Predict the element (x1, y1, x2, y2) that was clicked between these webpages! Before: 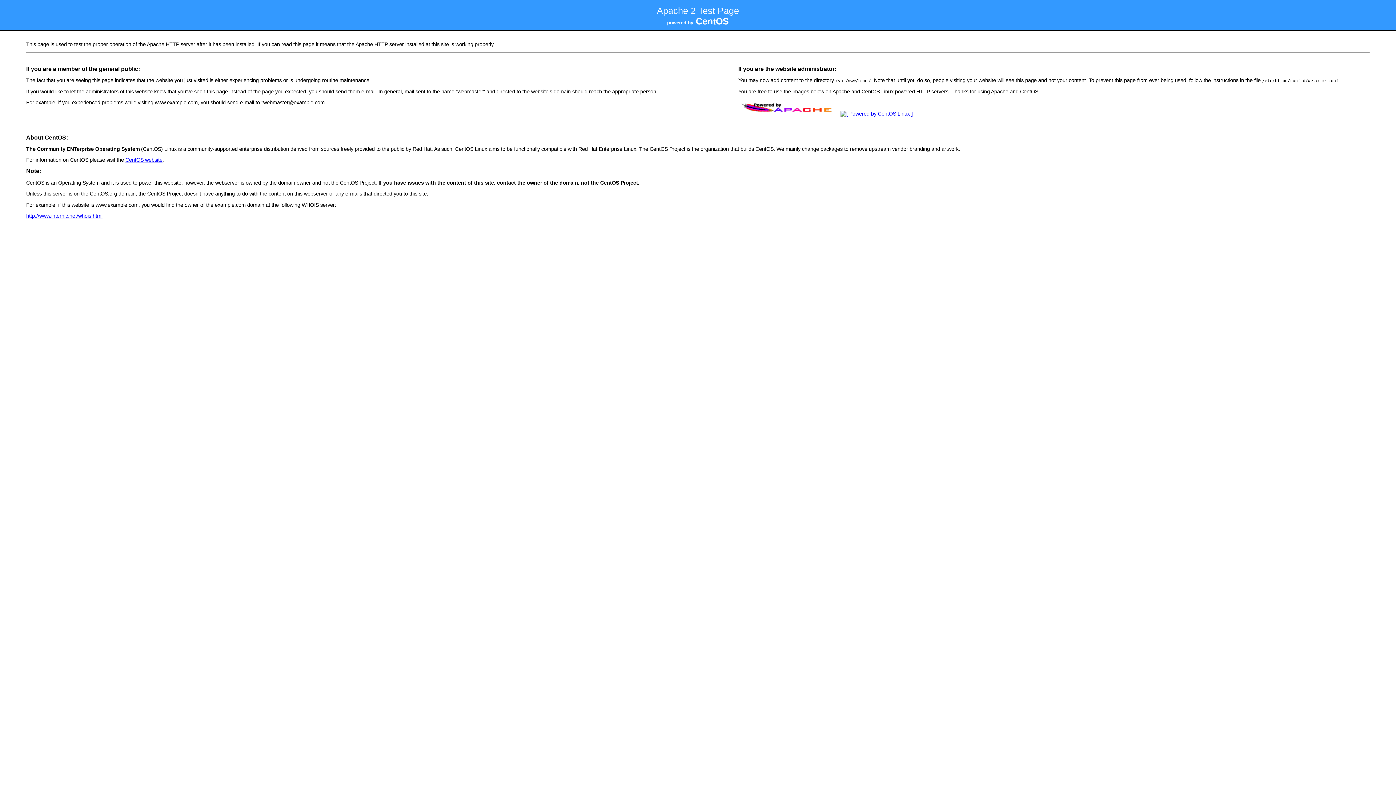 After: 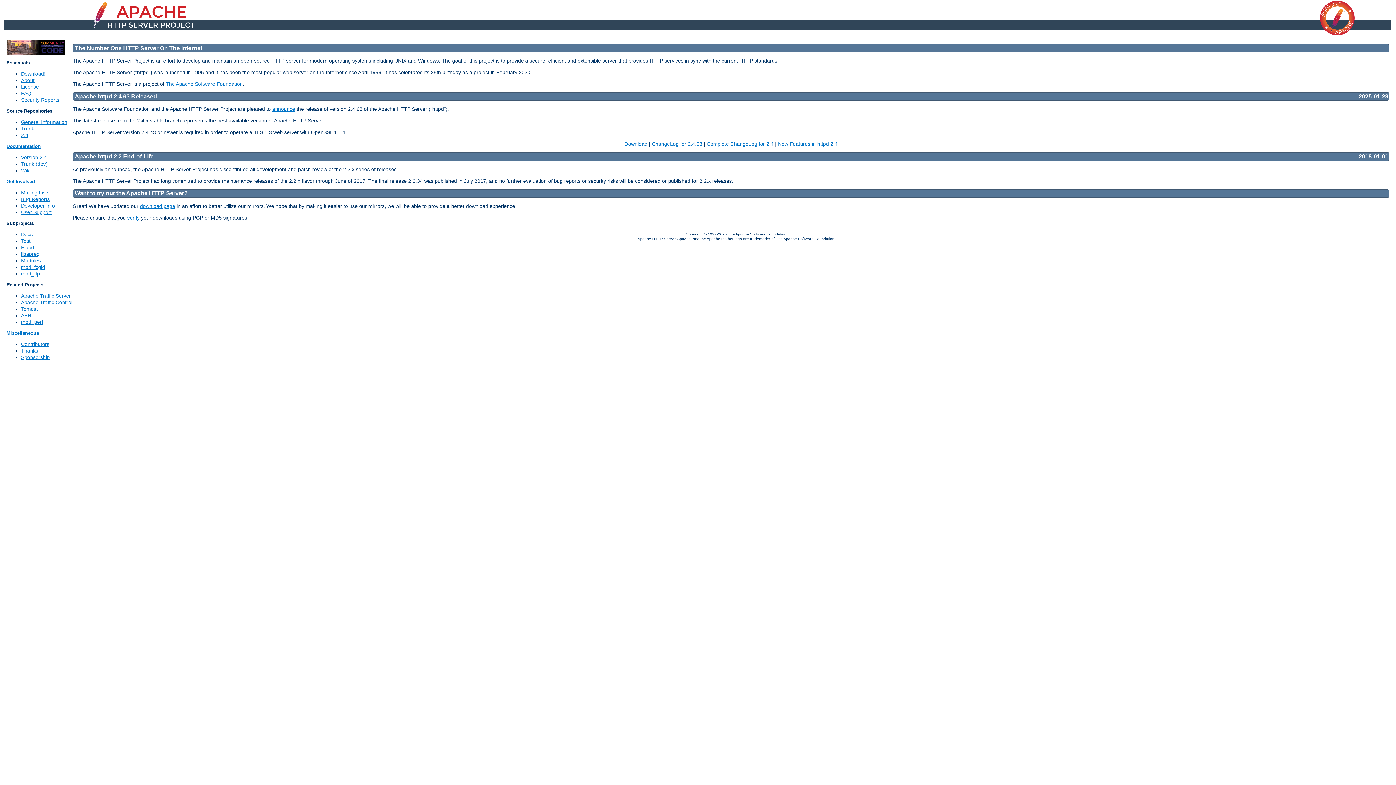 Action: bbox: (738, 111, 837, 116)